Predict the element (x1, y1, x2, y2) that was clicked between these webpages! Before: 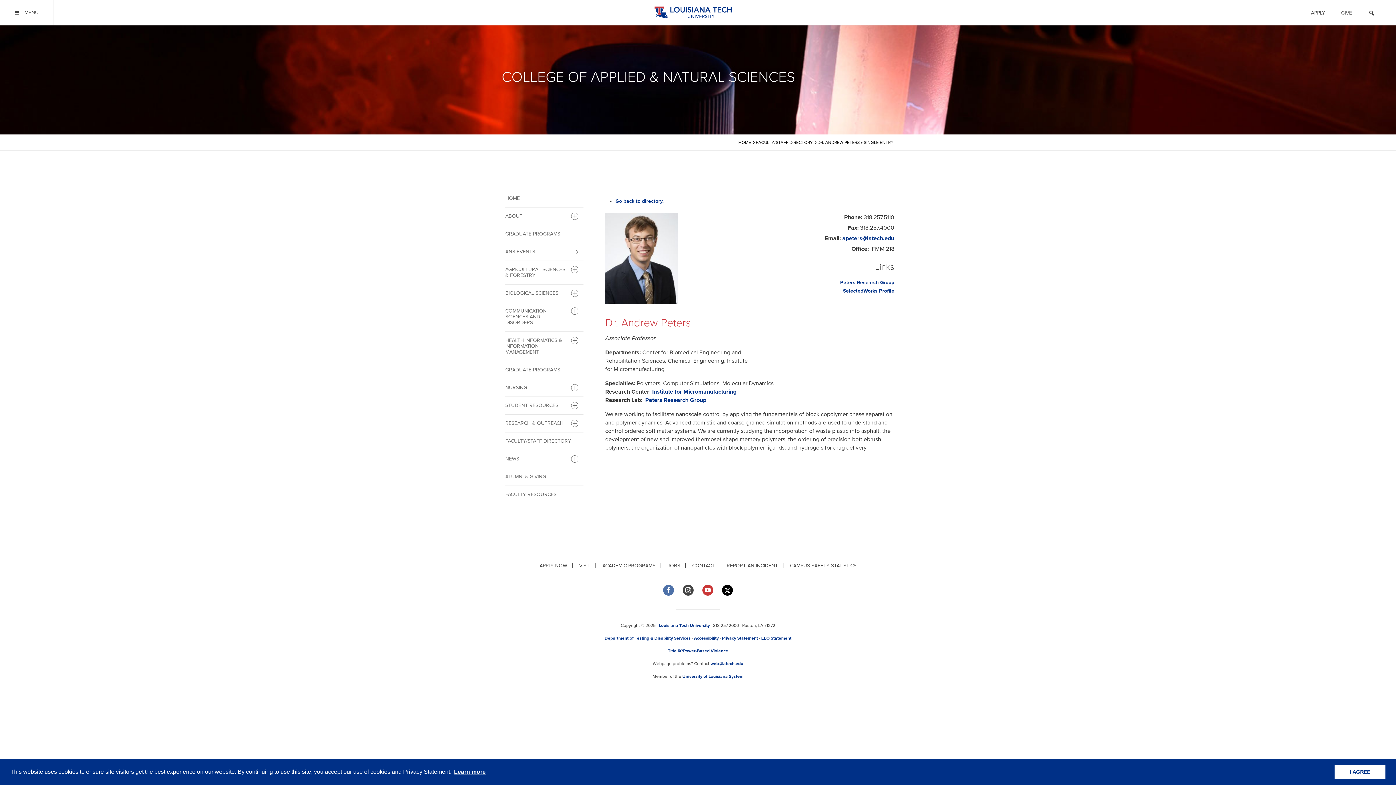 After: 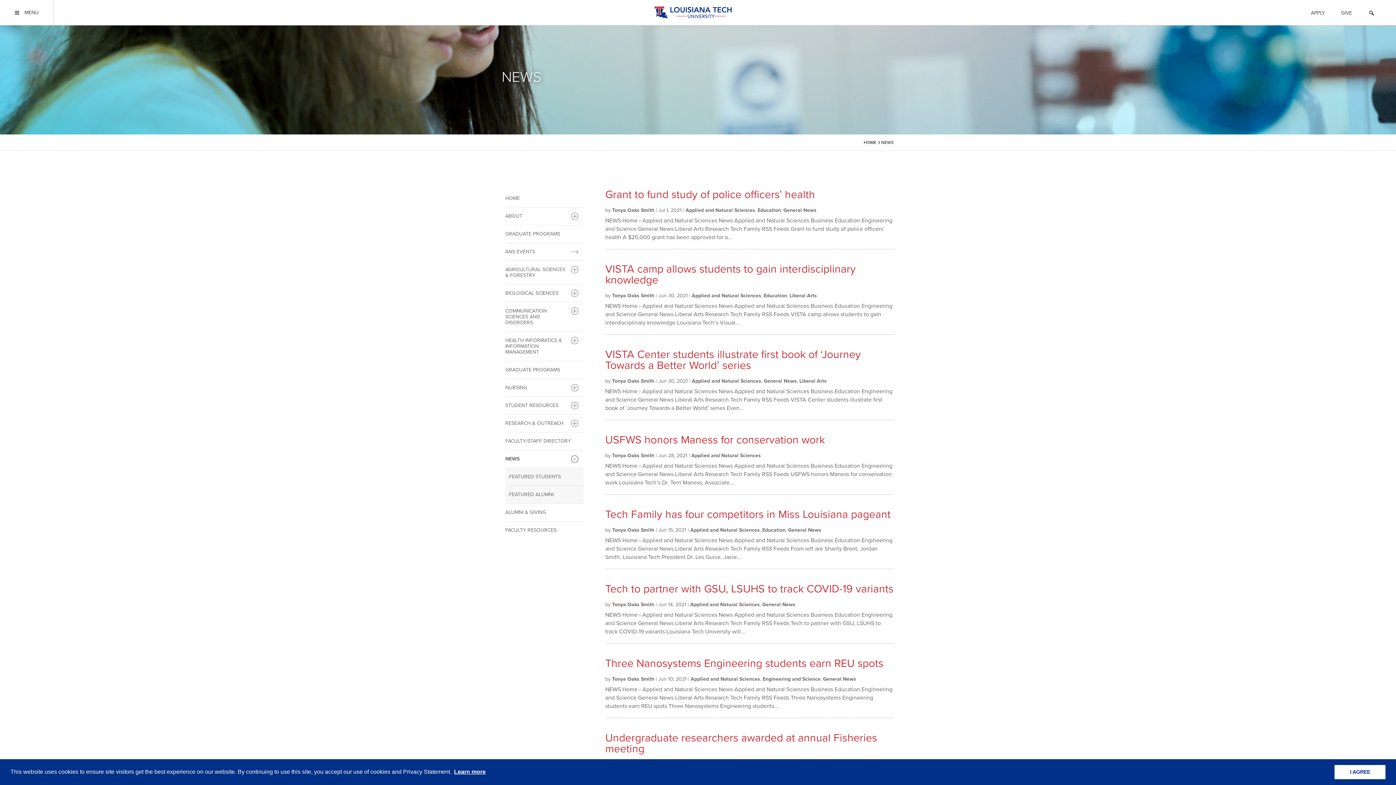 Action: label: NEWS bbox: (505, 450, 583, 468)